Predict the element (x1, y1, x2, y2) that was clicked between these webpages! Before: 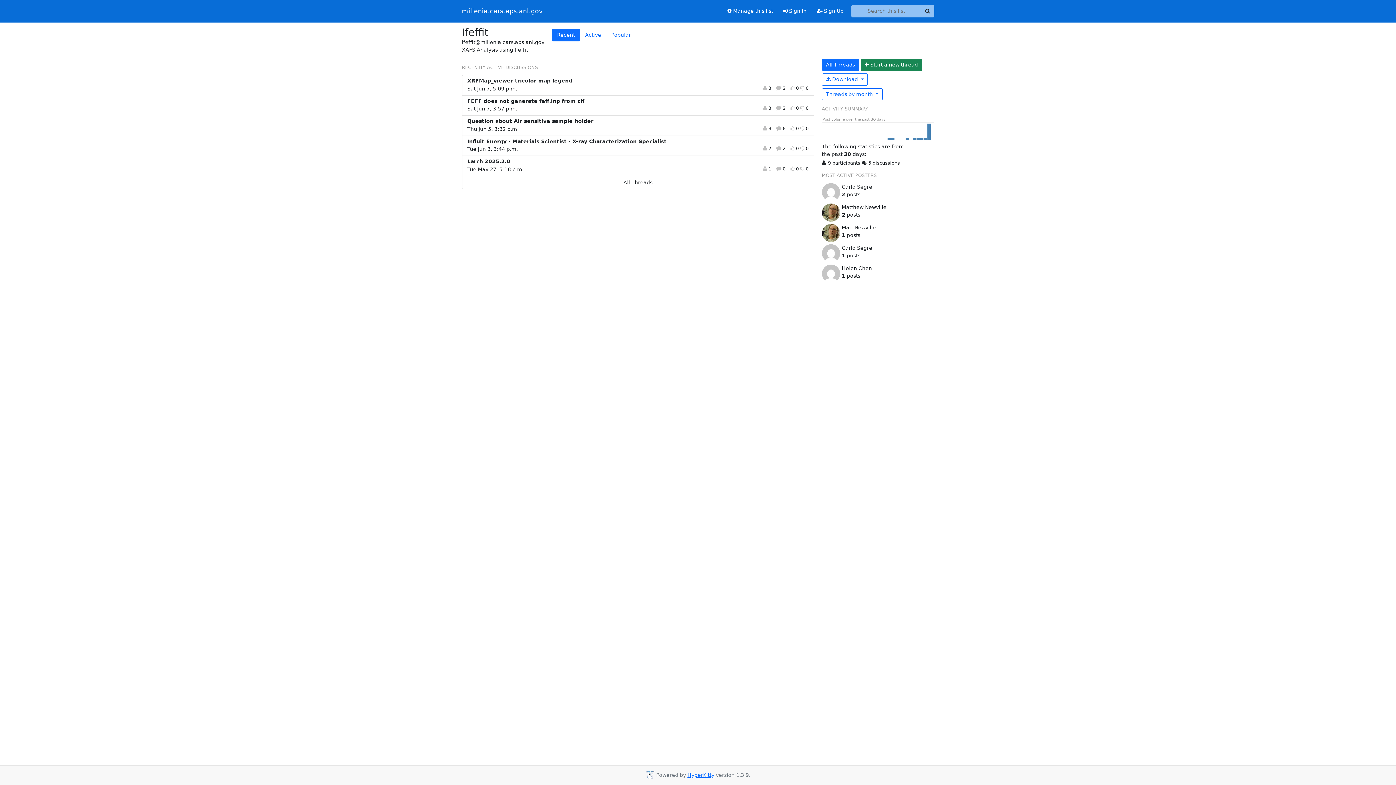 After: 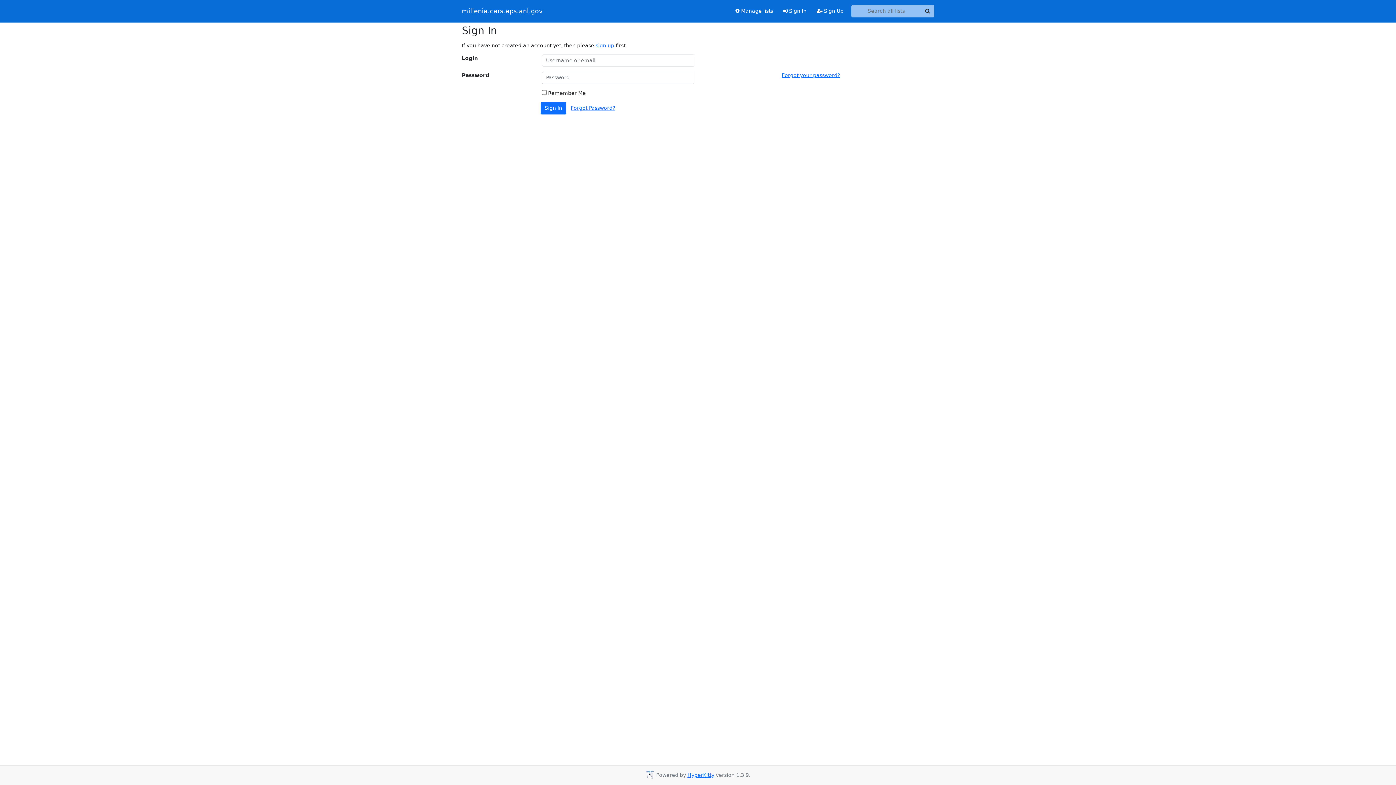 Action: bbox: (778, 4, 811, 17) label:  Sign In